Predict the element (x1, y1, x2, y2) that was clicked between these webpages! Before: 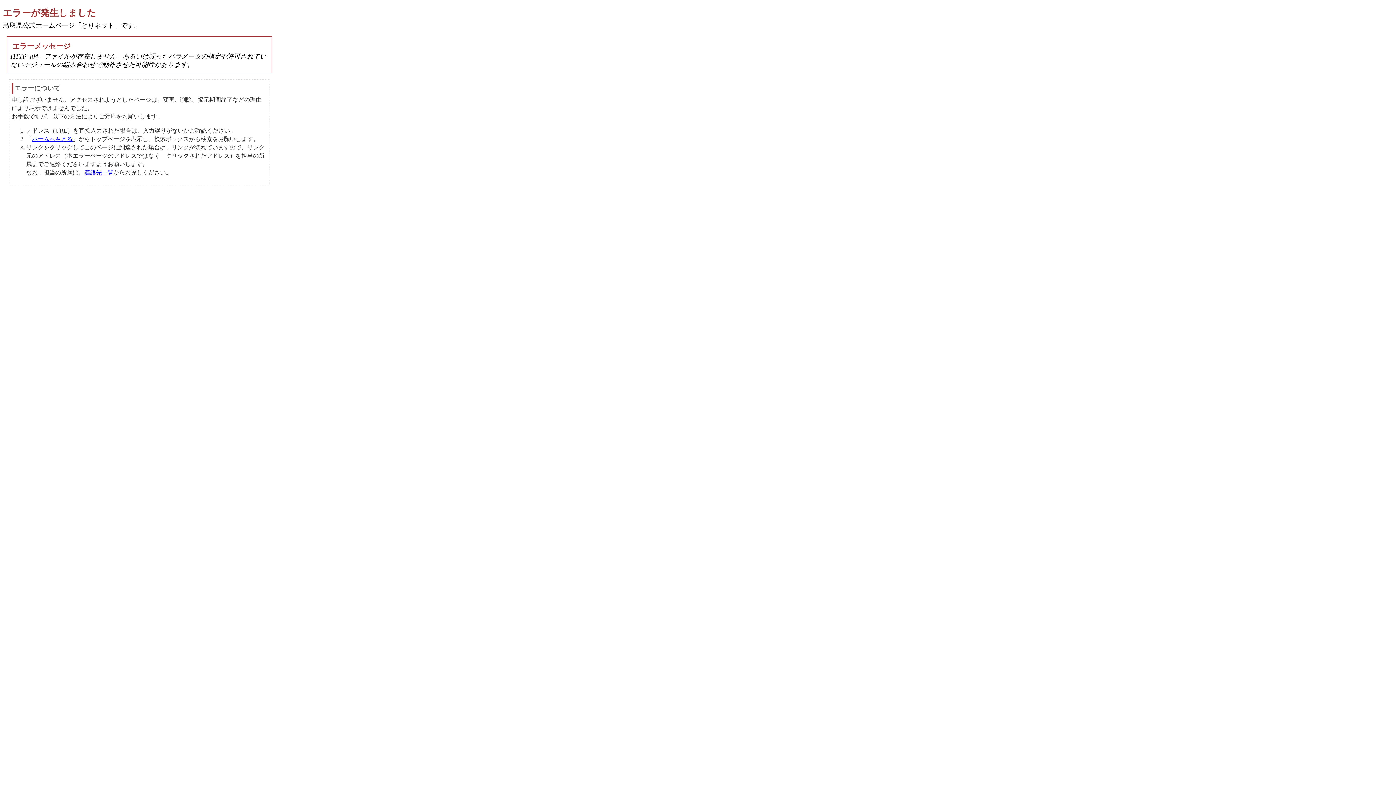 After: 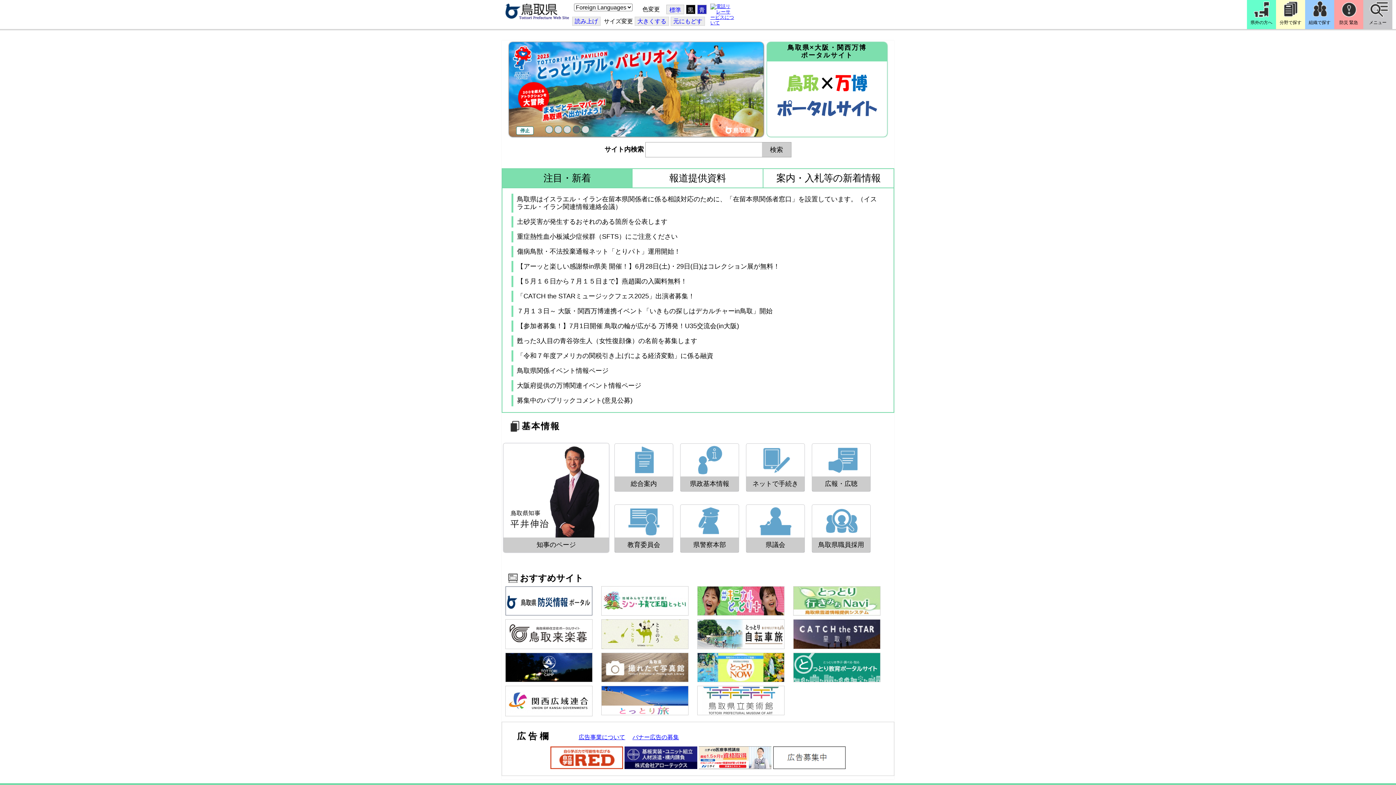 Action: label: ホームへもどる bbox: (32, 136, 72, 142)